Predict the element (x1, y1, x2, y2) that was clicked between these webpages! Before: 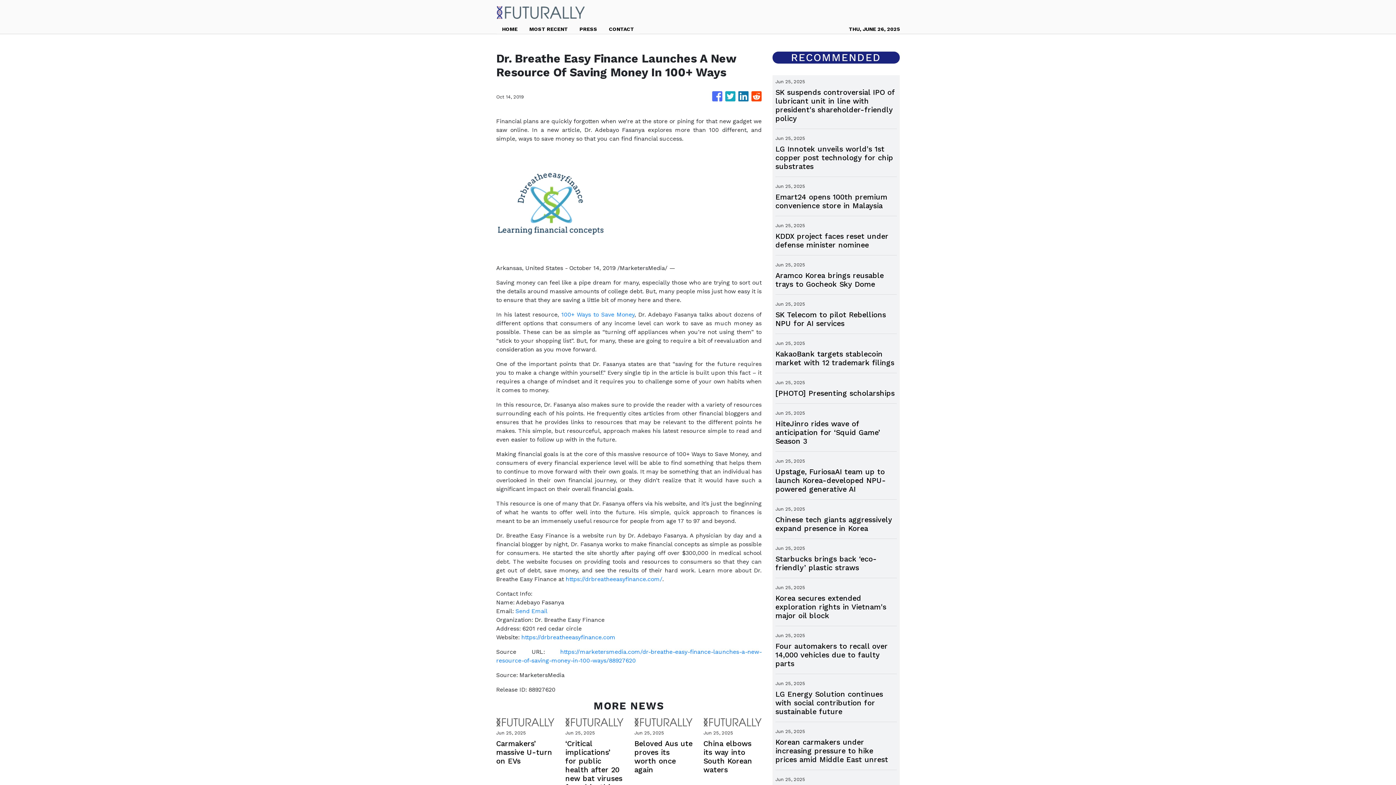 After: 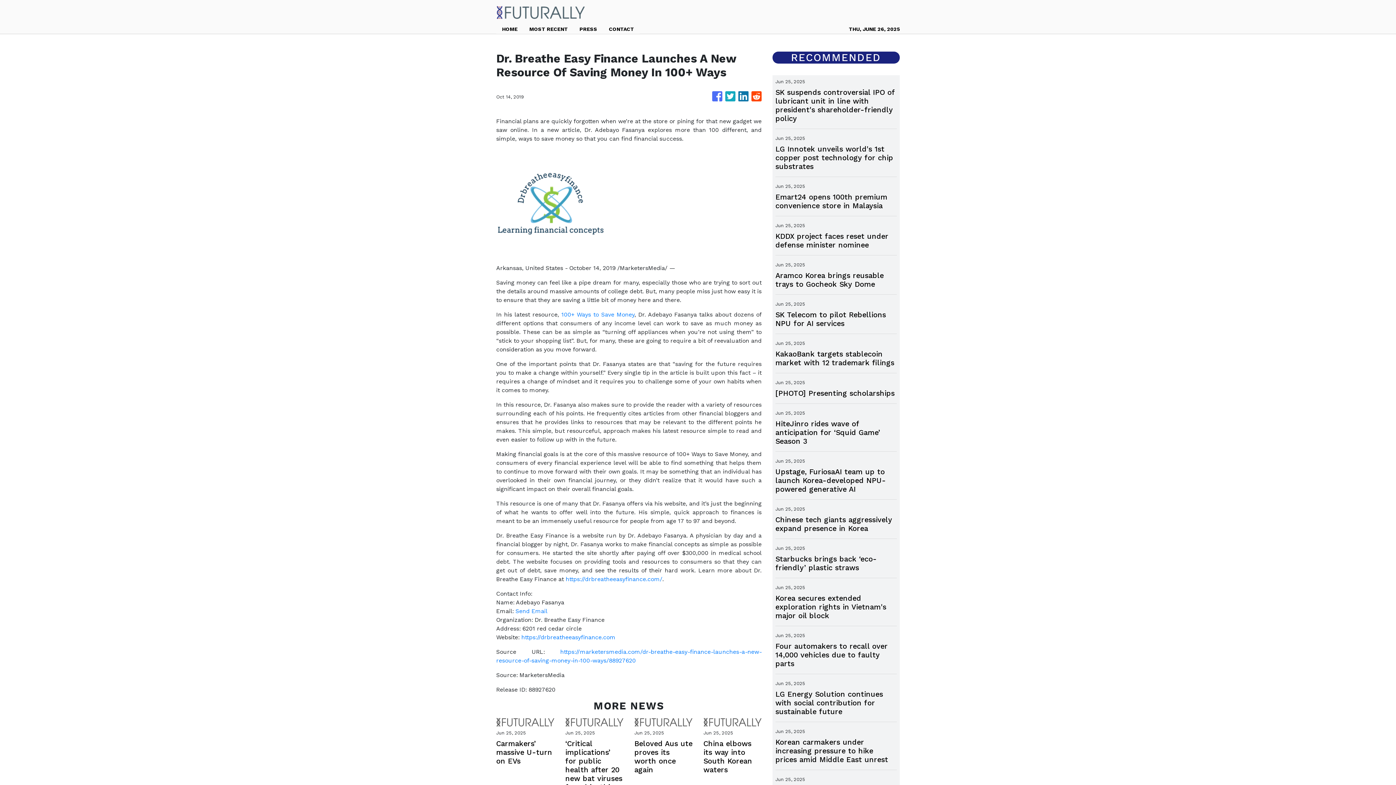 Action: bbox: (712, 88, 722, 105)